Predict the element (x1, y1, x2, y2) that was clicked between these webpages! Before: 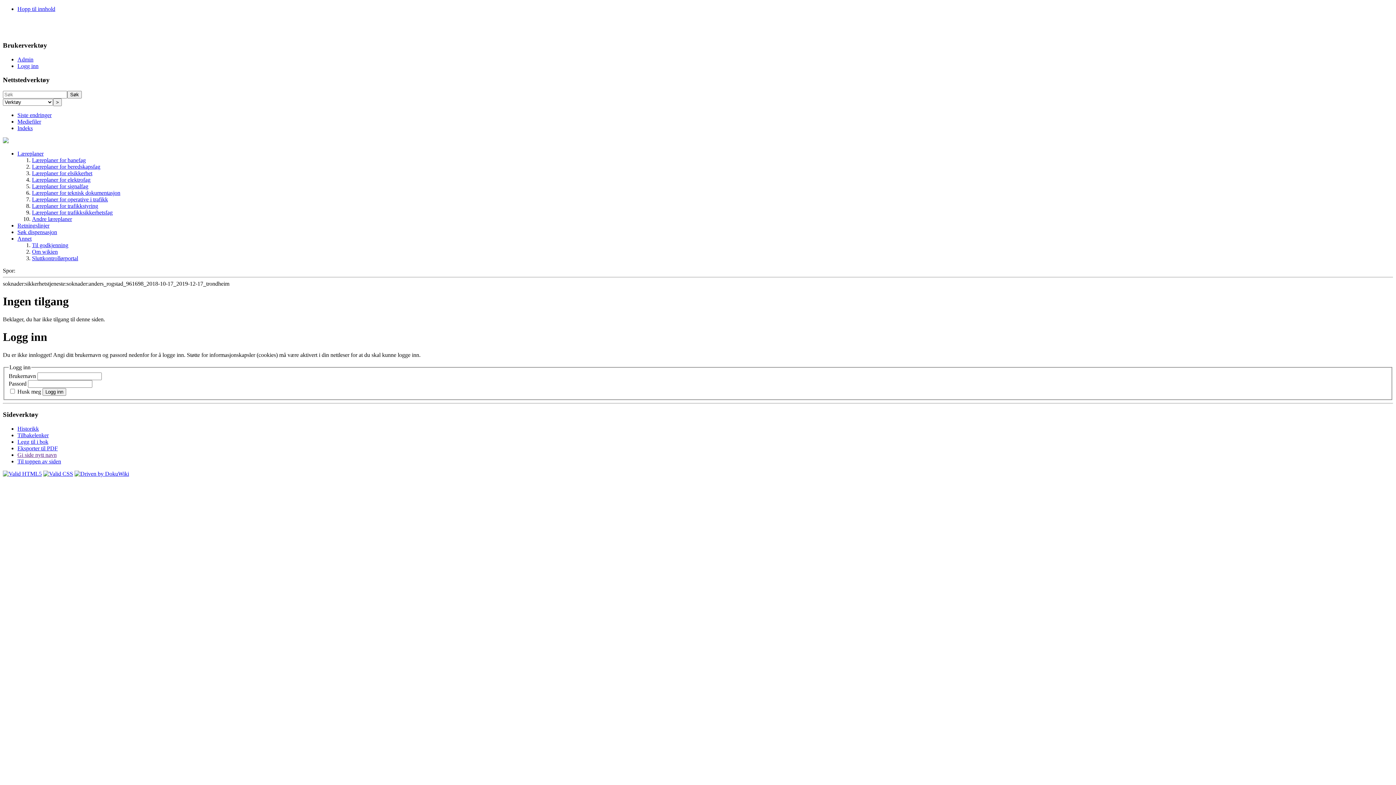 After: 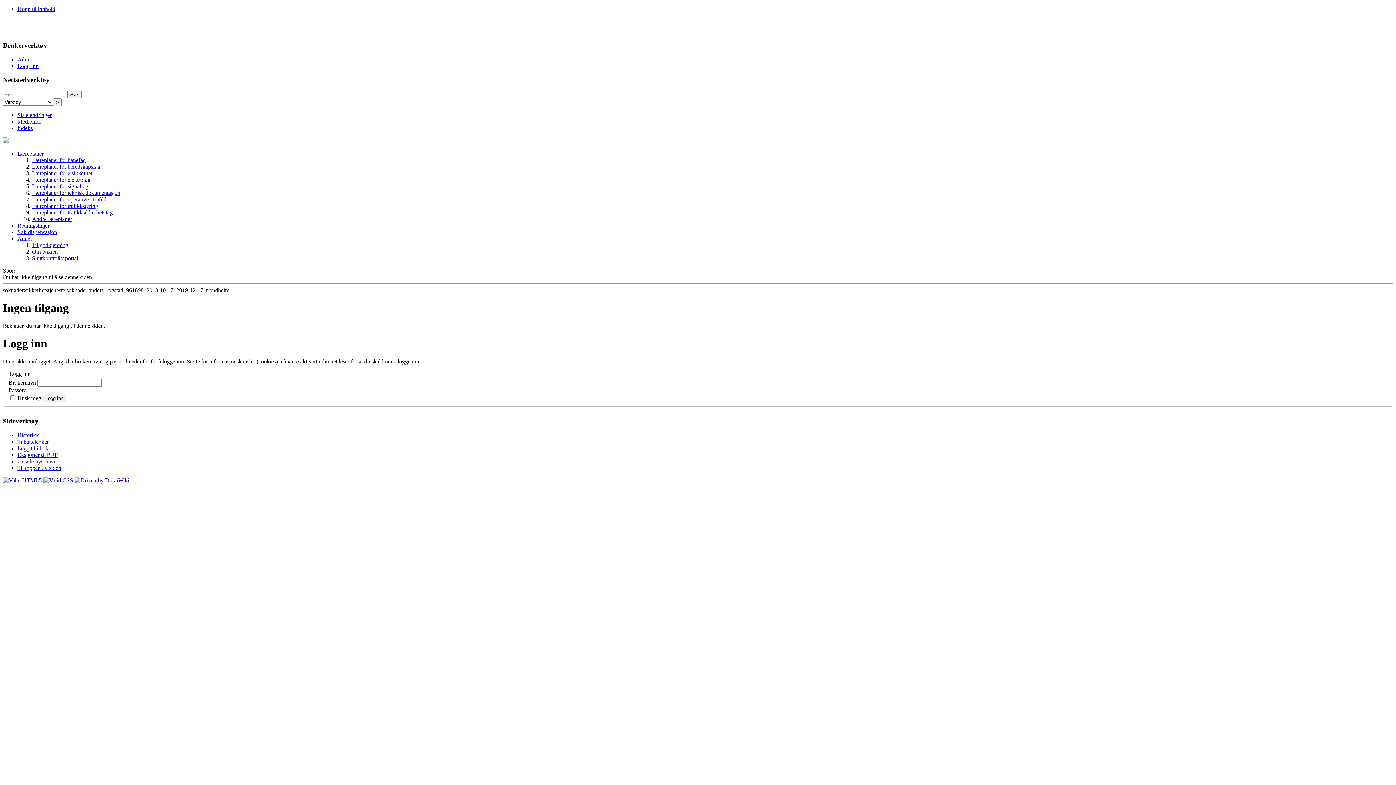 Action: label: Eksporter til PDF bbox: (17, 445, 57, 451)